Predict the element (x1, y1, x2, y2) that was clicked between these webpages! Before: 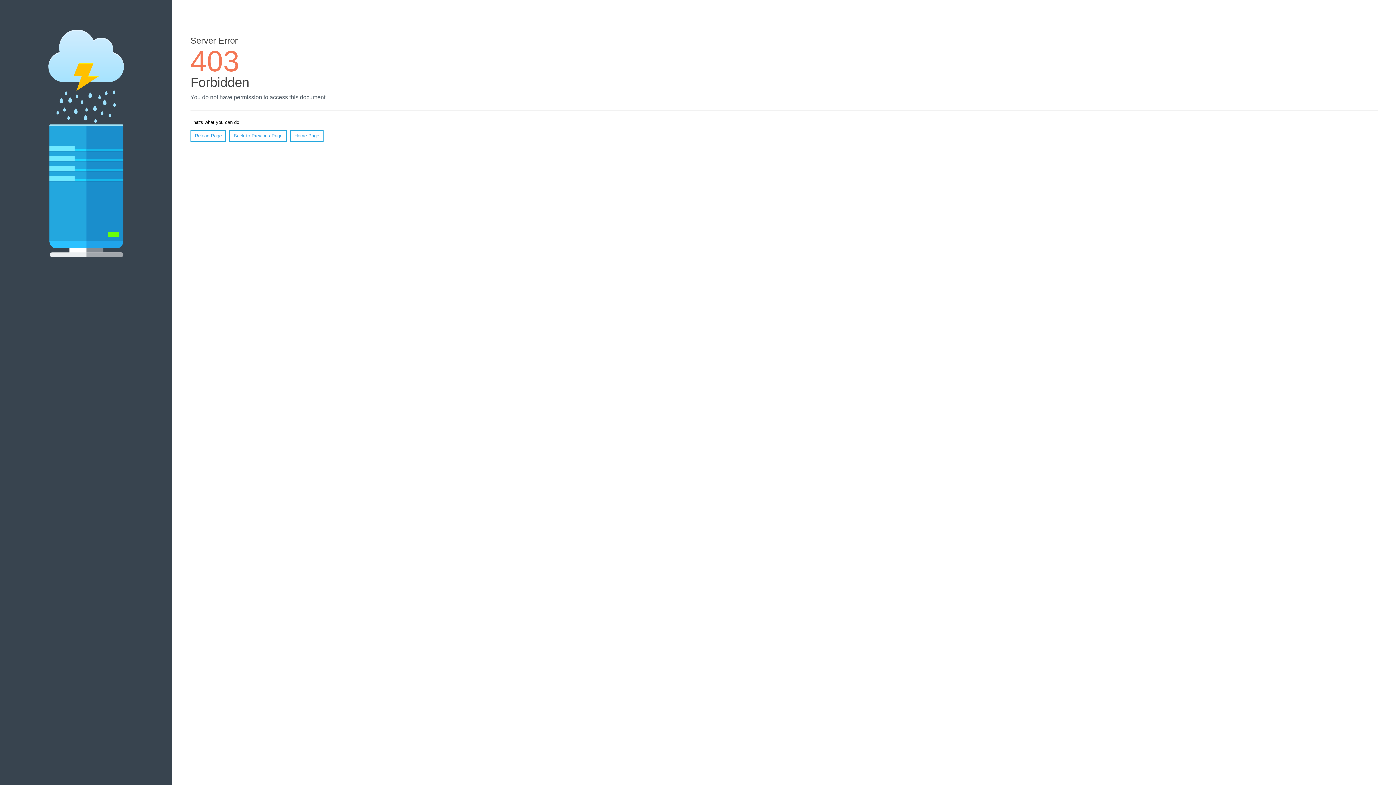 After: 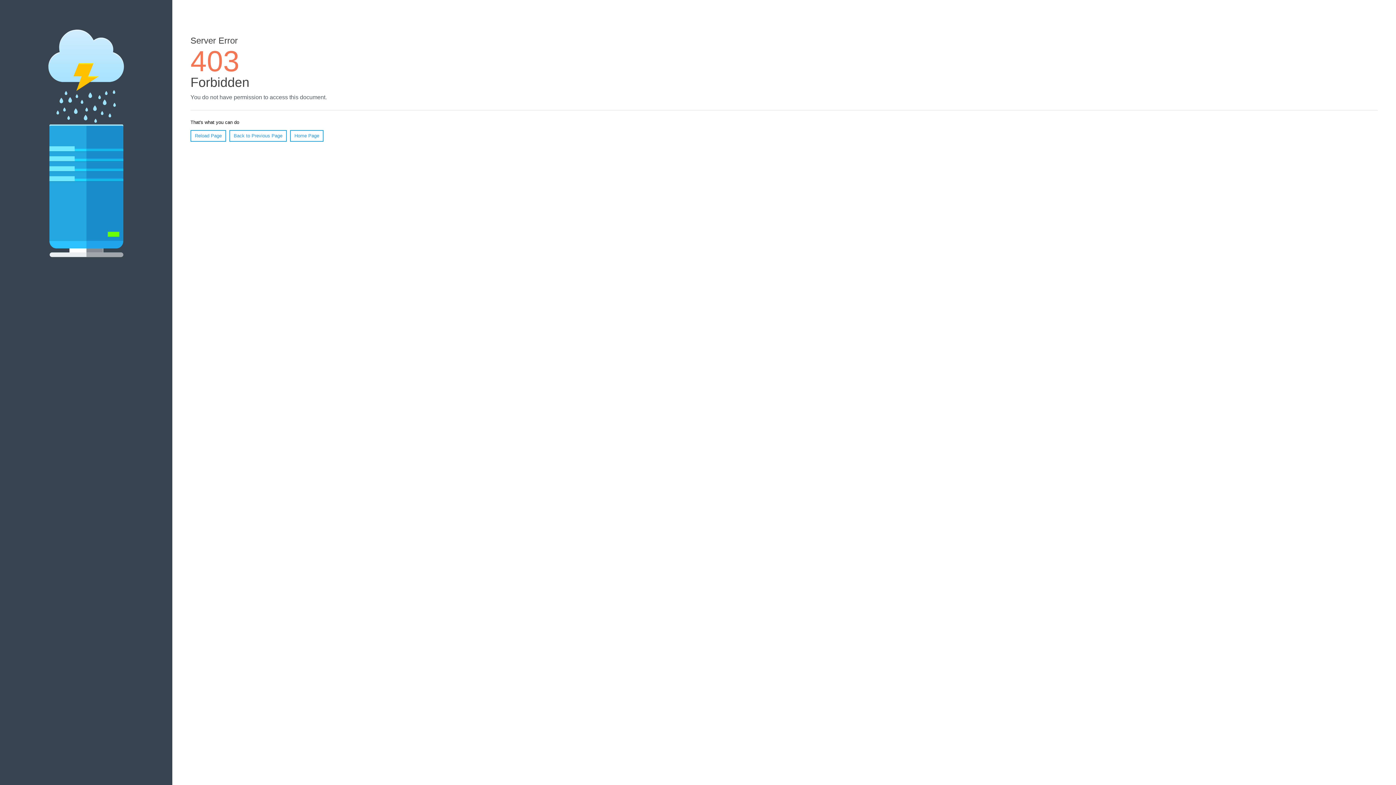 Action: bbox: (190, 130, 226, 141) label: Reload Page